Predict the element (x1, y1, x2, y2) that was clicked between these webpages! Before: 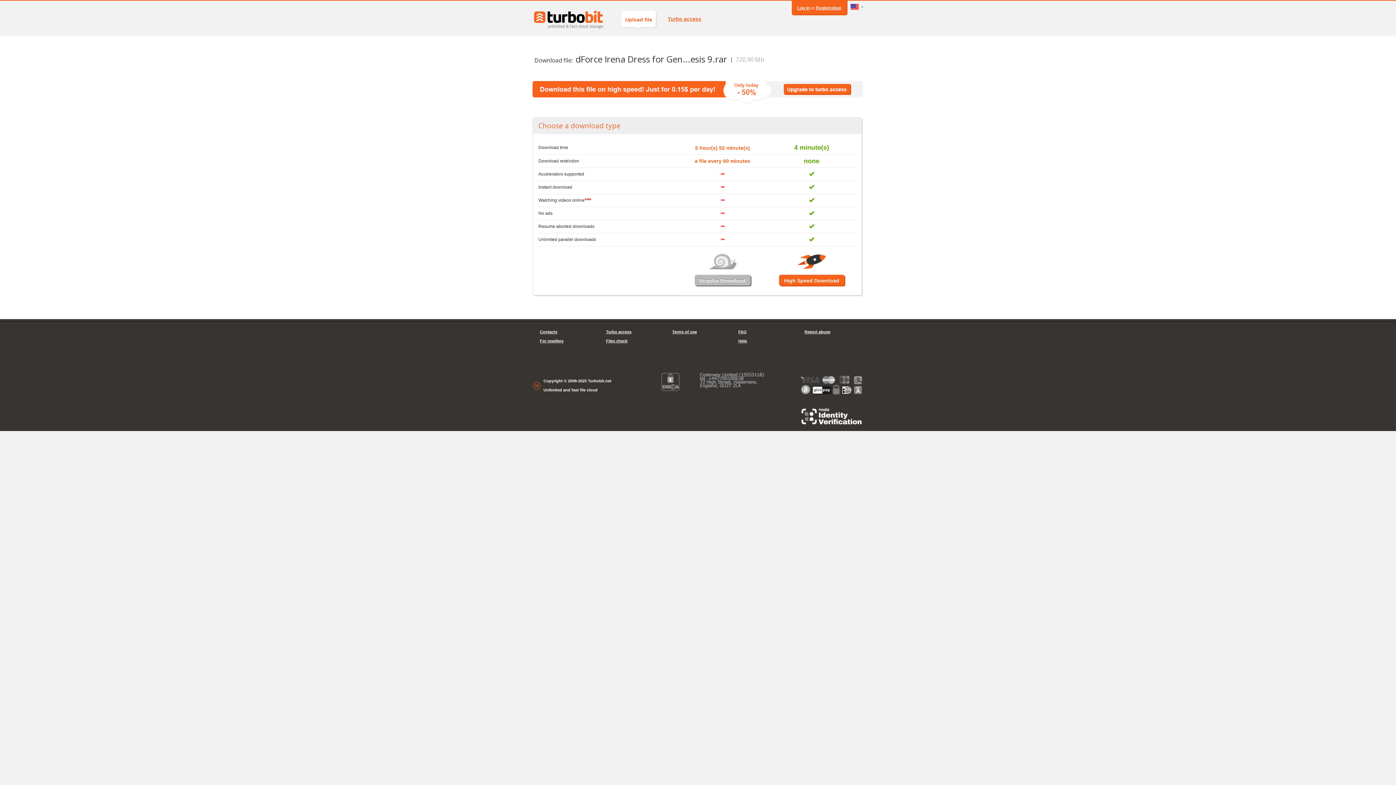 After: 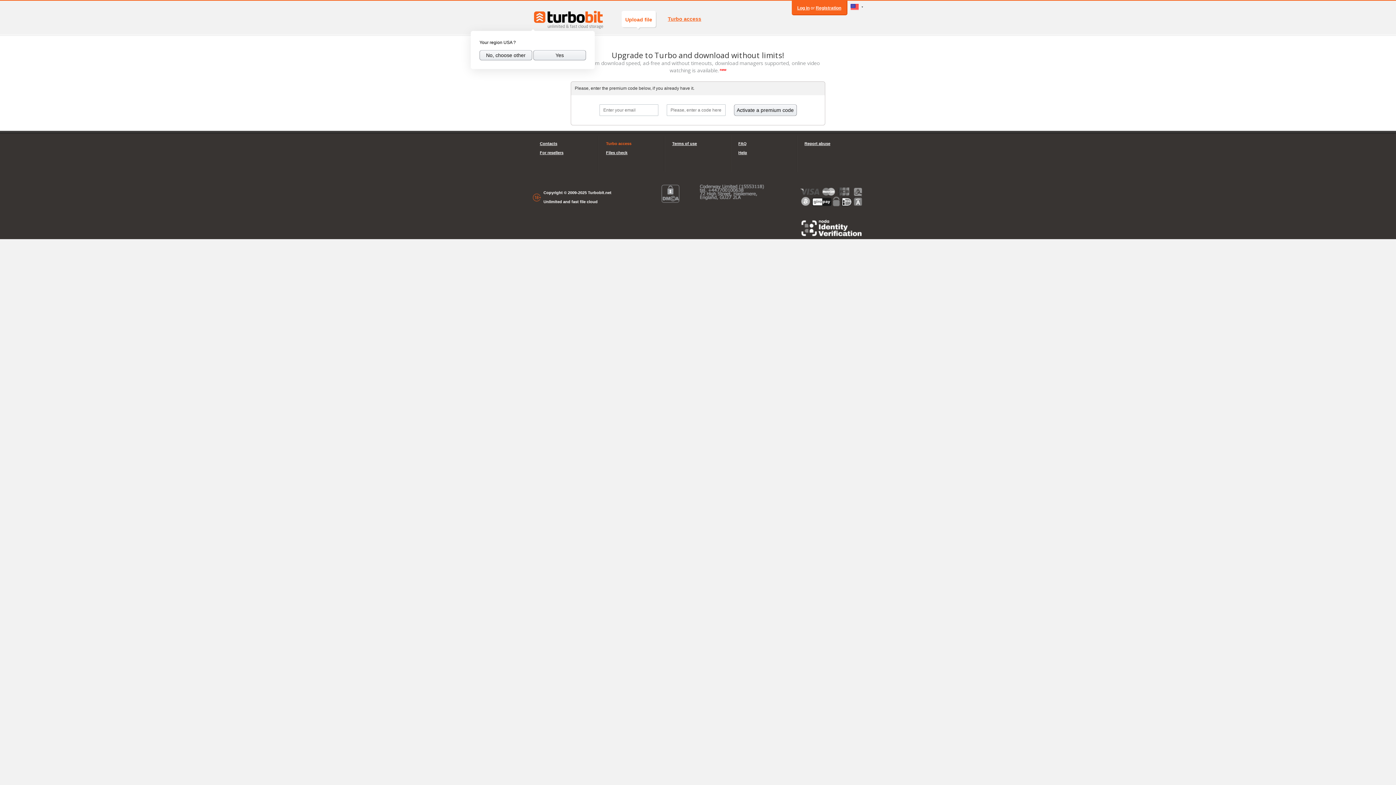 Action: label: Turbo access bbox: (606, 327, 657, 336)